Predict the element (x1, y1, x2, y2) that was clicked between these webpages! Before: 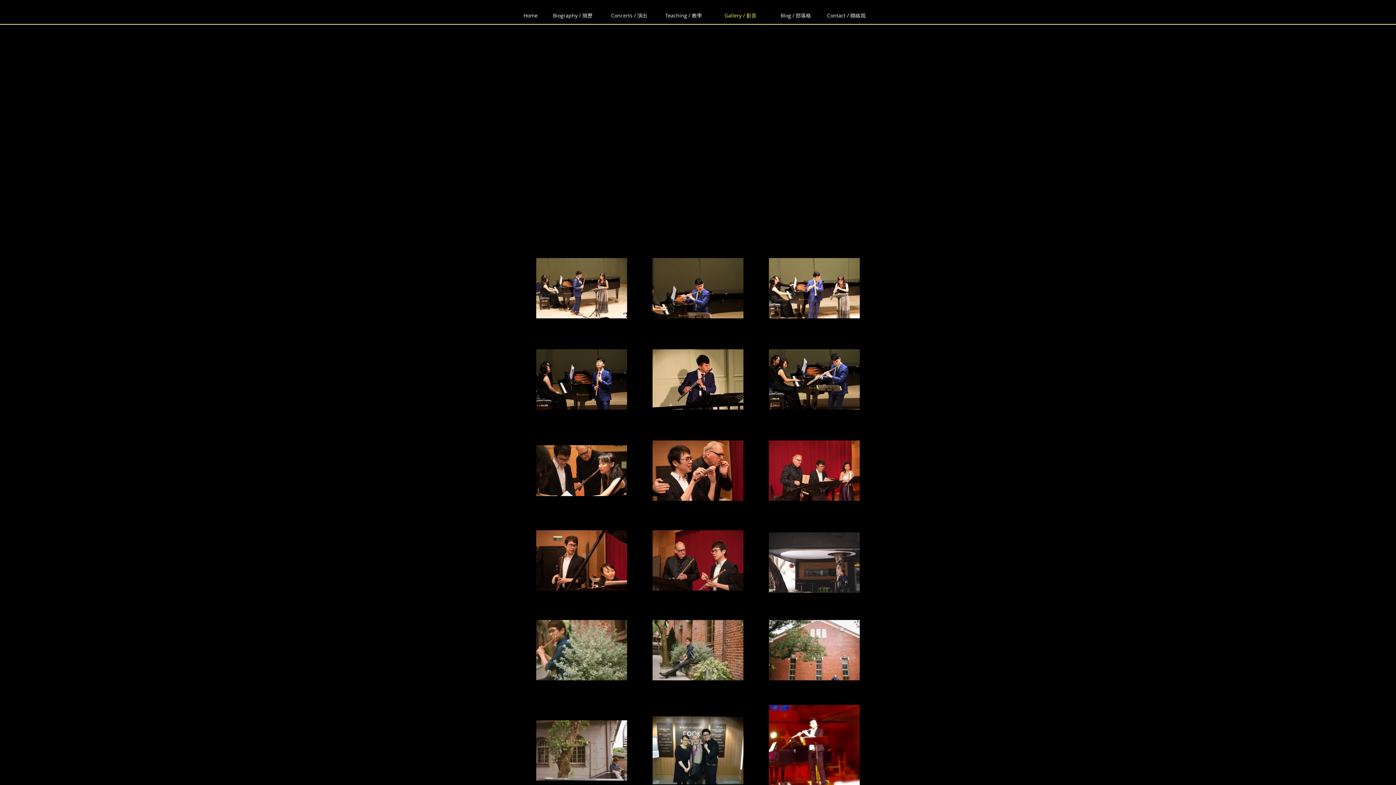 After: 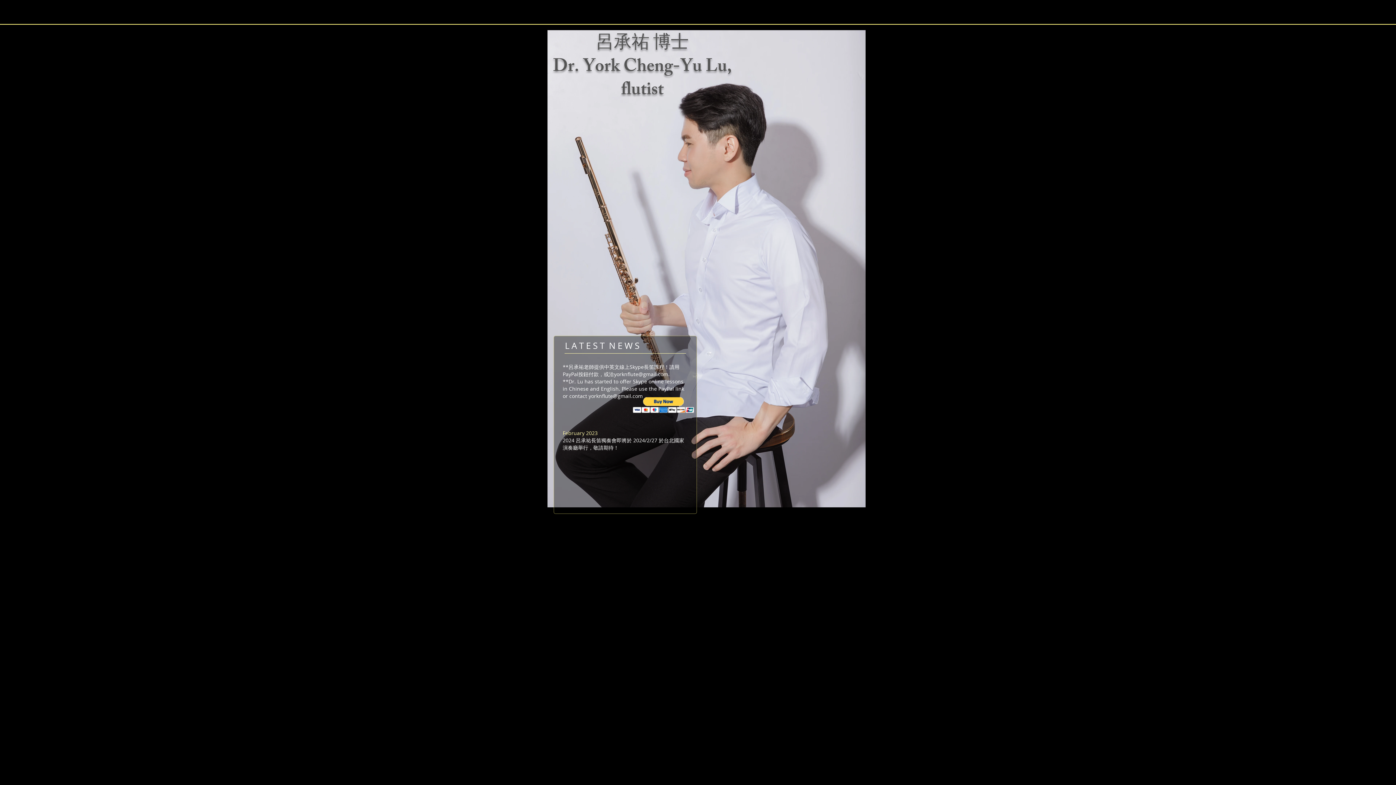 Action: label: Home bbox: (488, 12, 543, 18)